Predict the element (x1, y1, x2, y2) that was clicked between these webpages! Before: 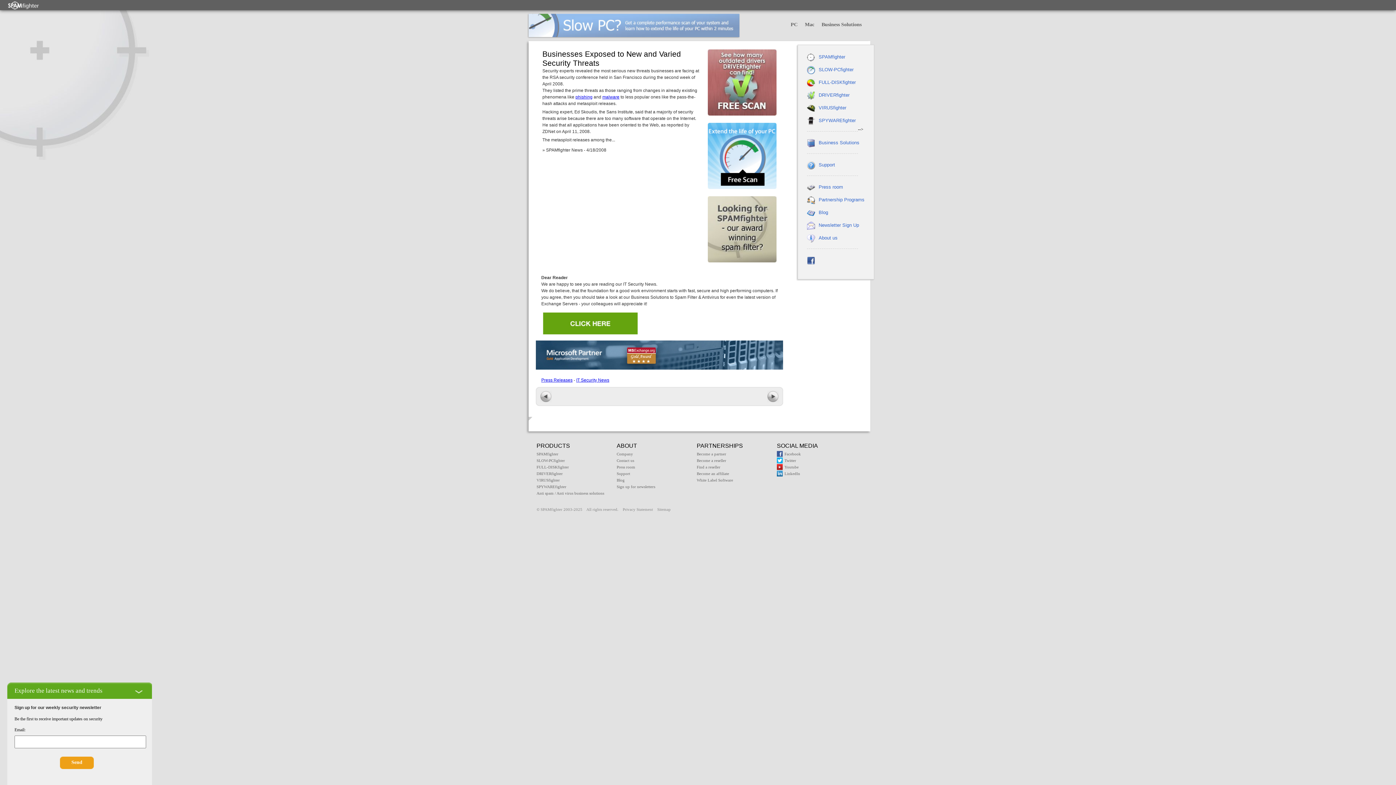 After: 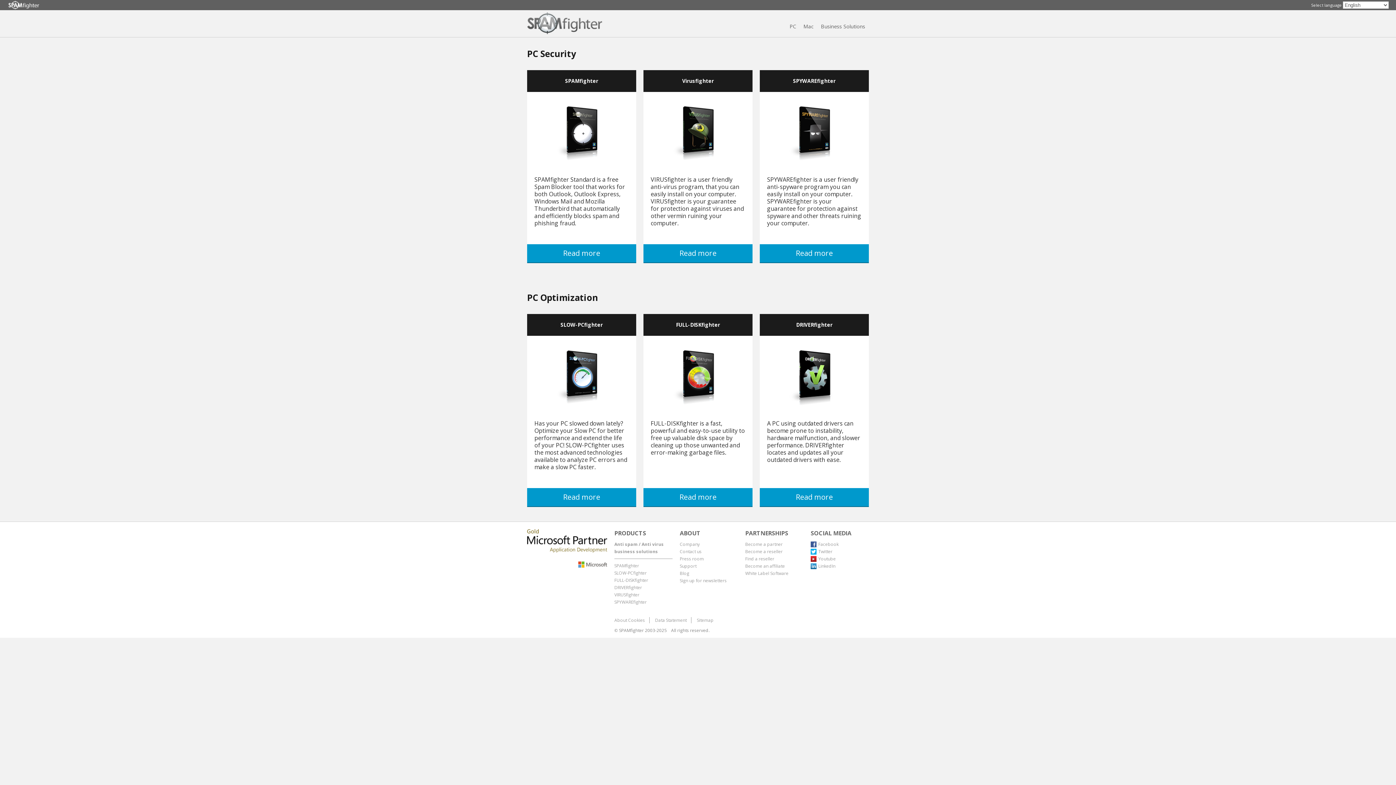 Action: label: PC bbox: (787, 19, 801, 30)